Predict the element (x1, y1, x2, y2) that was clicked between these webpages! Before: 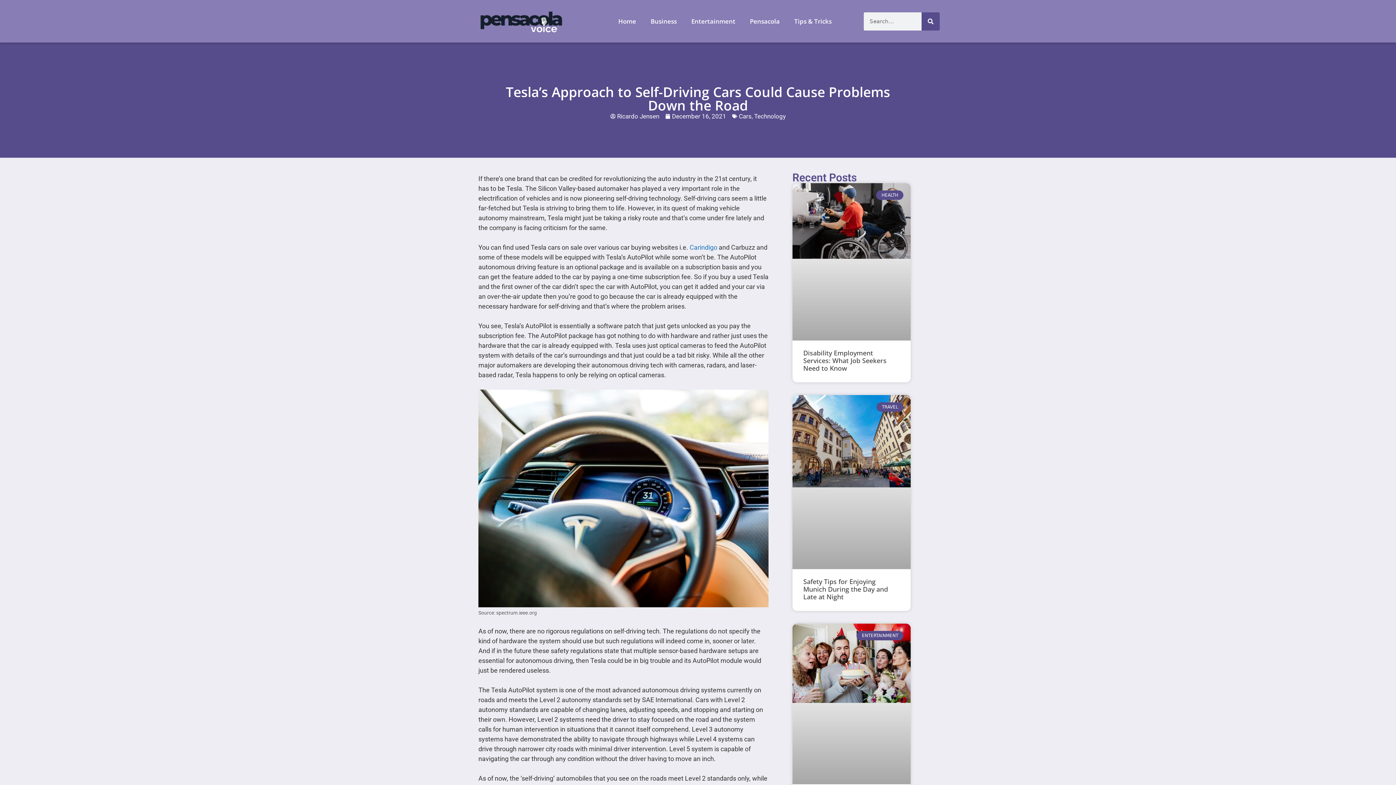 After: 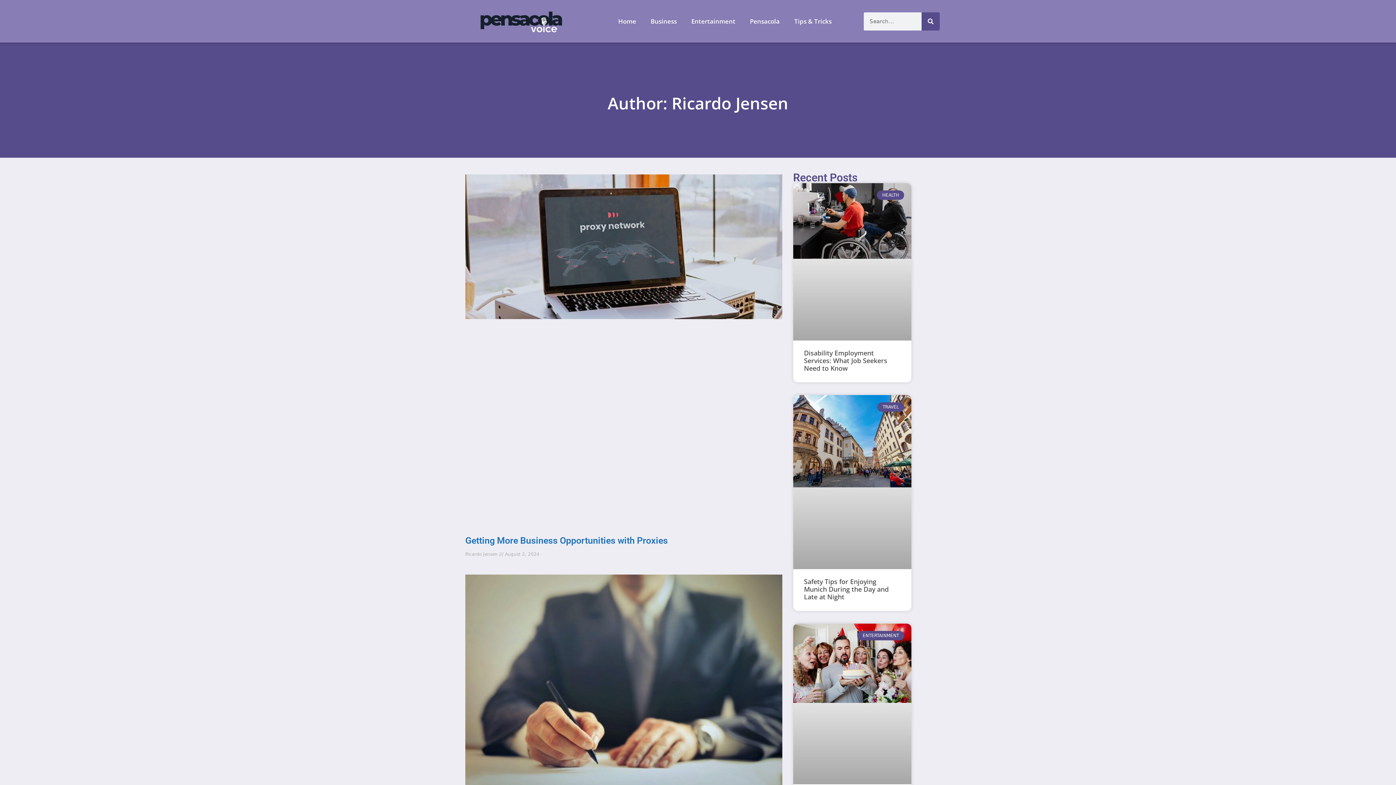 Action: label: Ricardo Jensen bbox: (610, 111, 659, 120)